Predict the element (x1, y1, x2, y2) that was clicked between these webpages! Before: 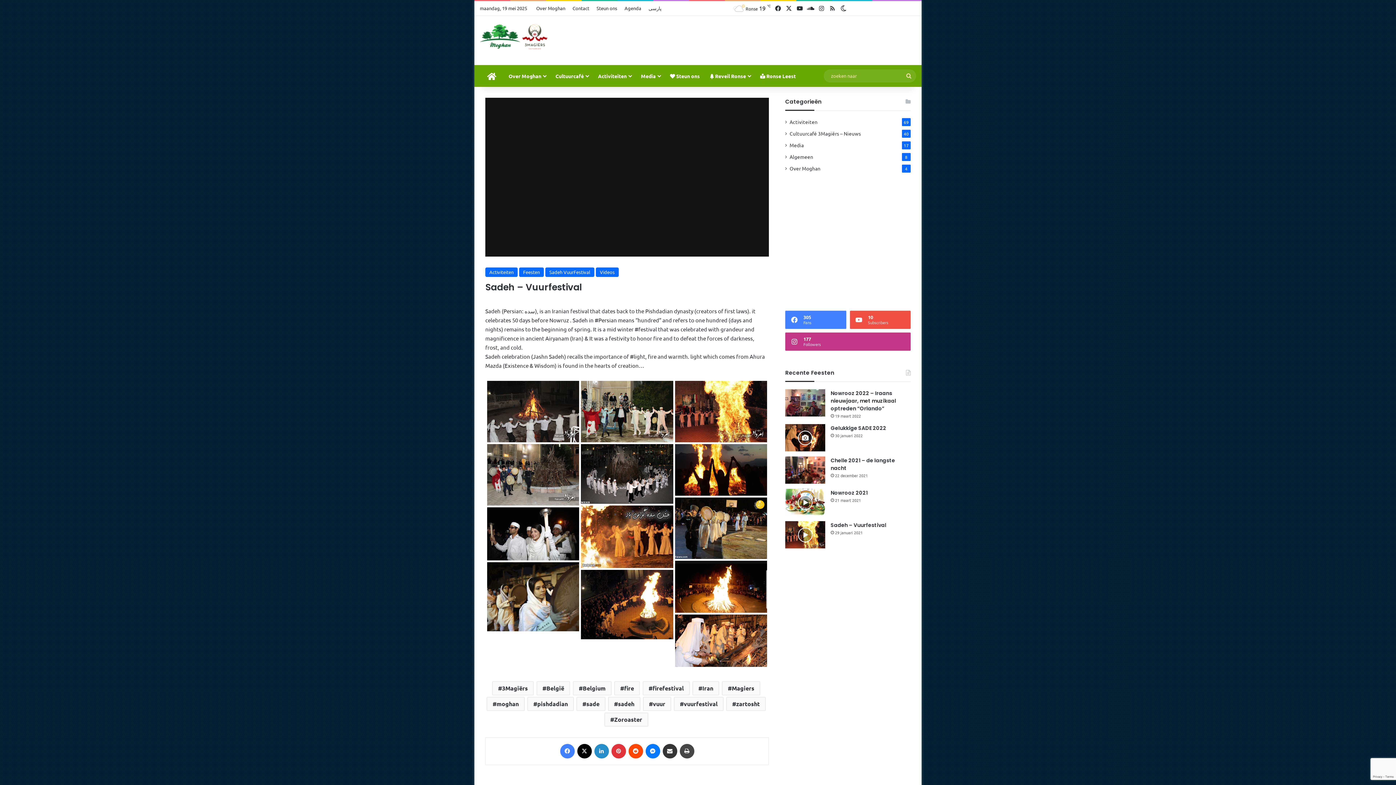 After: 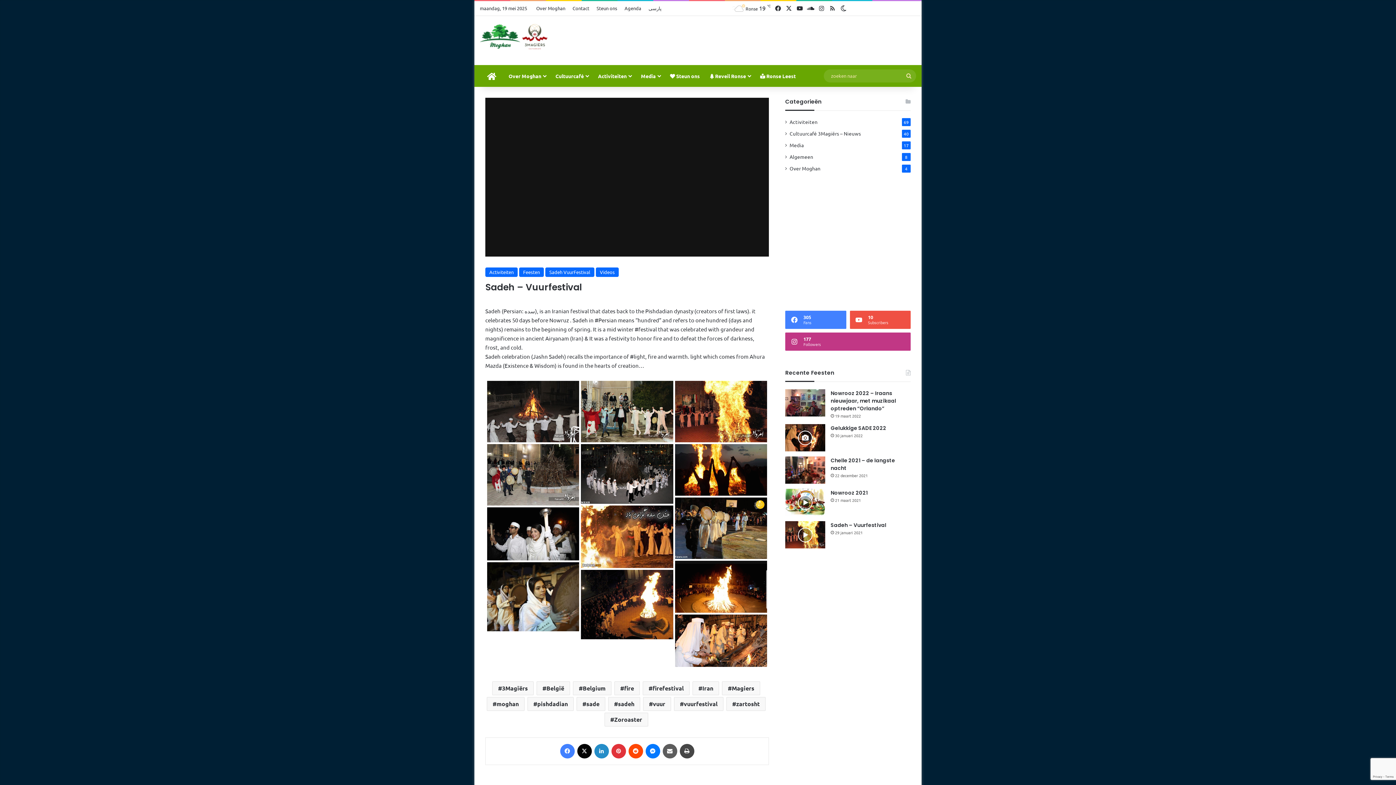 Action: label: Deel via Email bbox: (662, 744, 677, 758)